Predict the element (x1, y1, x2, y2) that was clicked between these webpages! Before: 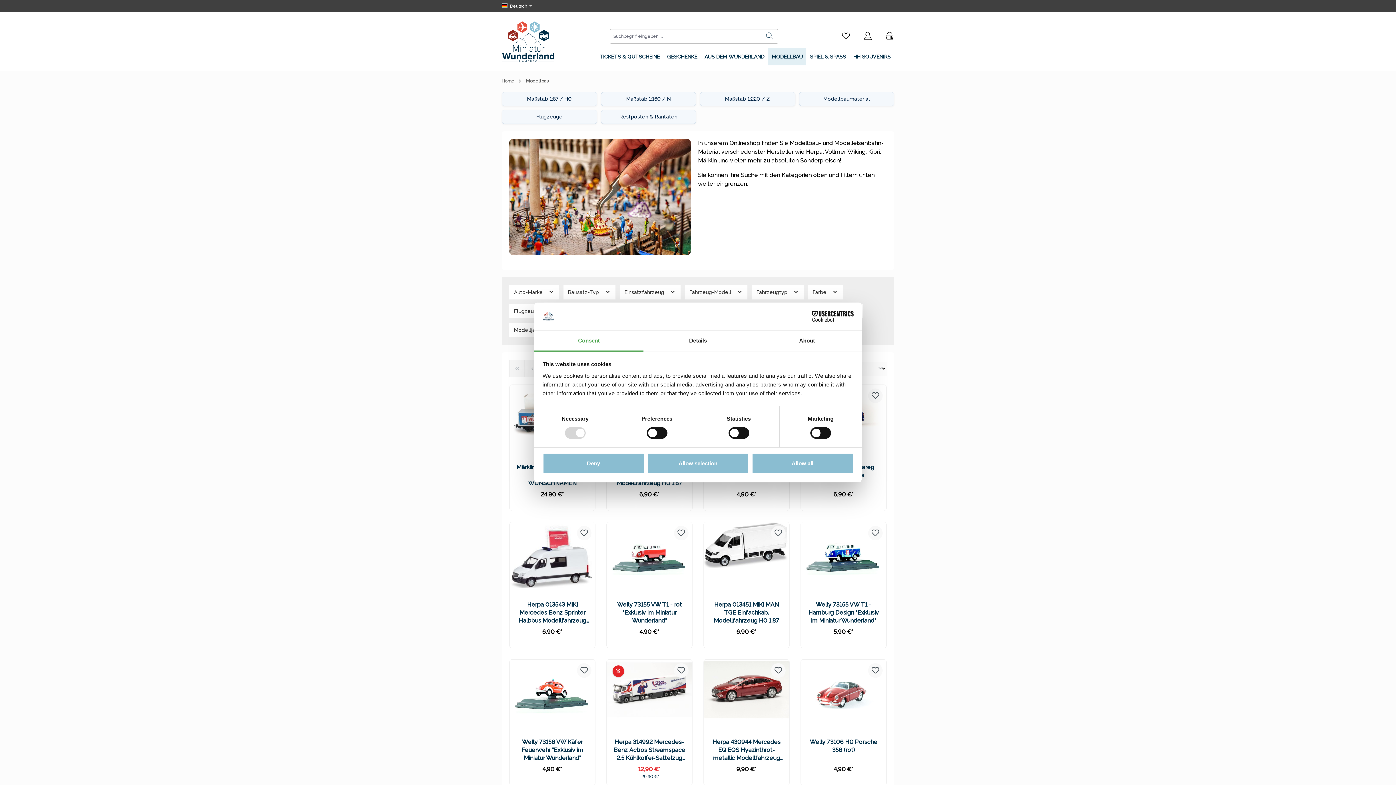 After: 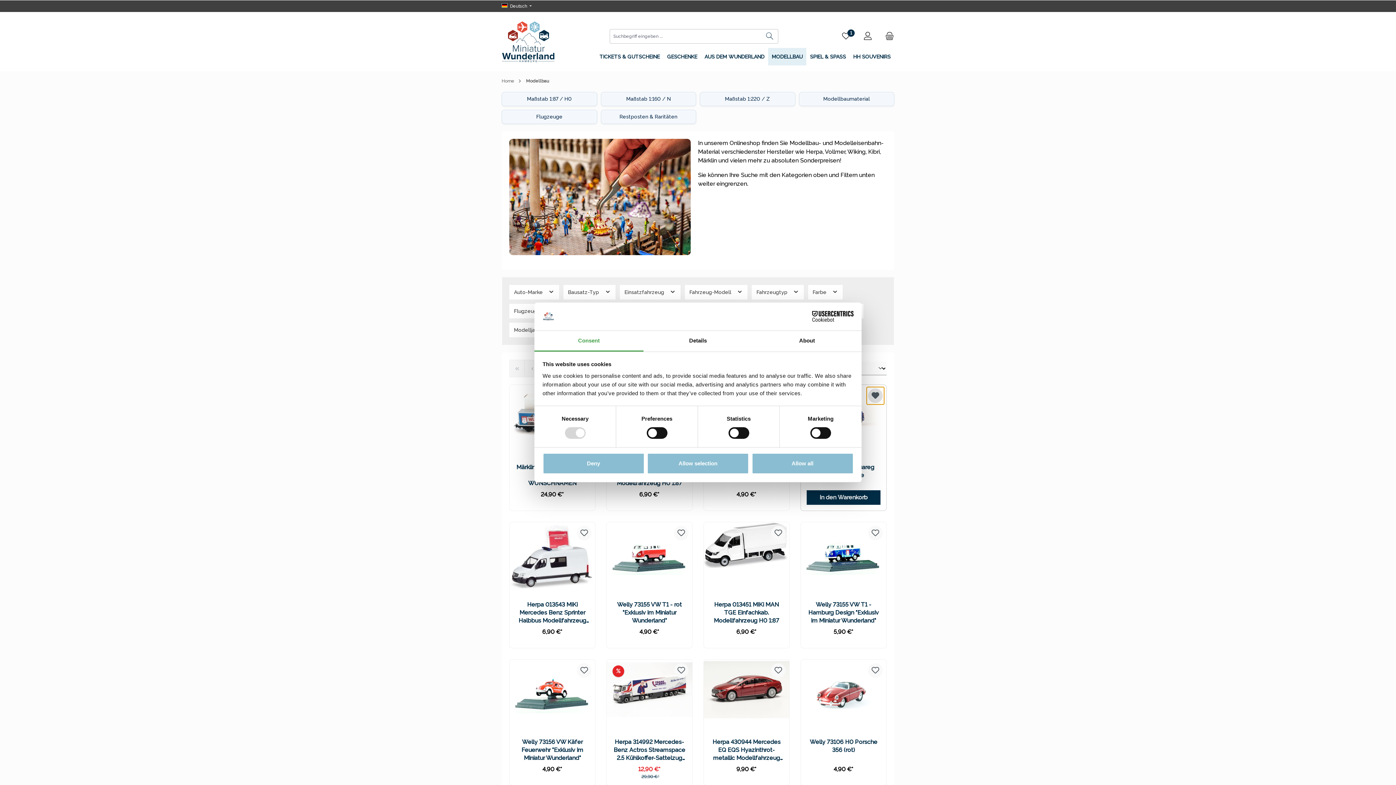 Action: bbox: (868, 388, 882, 403)